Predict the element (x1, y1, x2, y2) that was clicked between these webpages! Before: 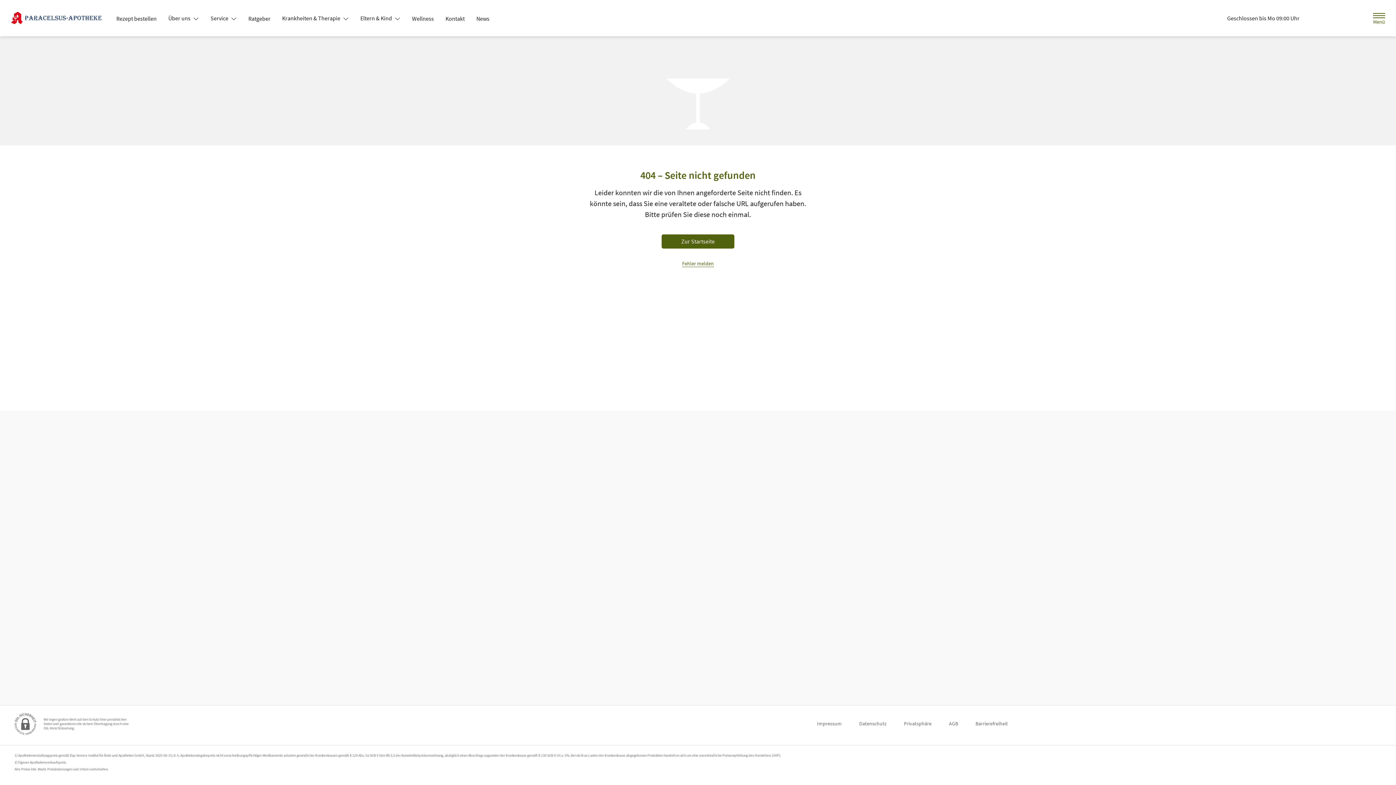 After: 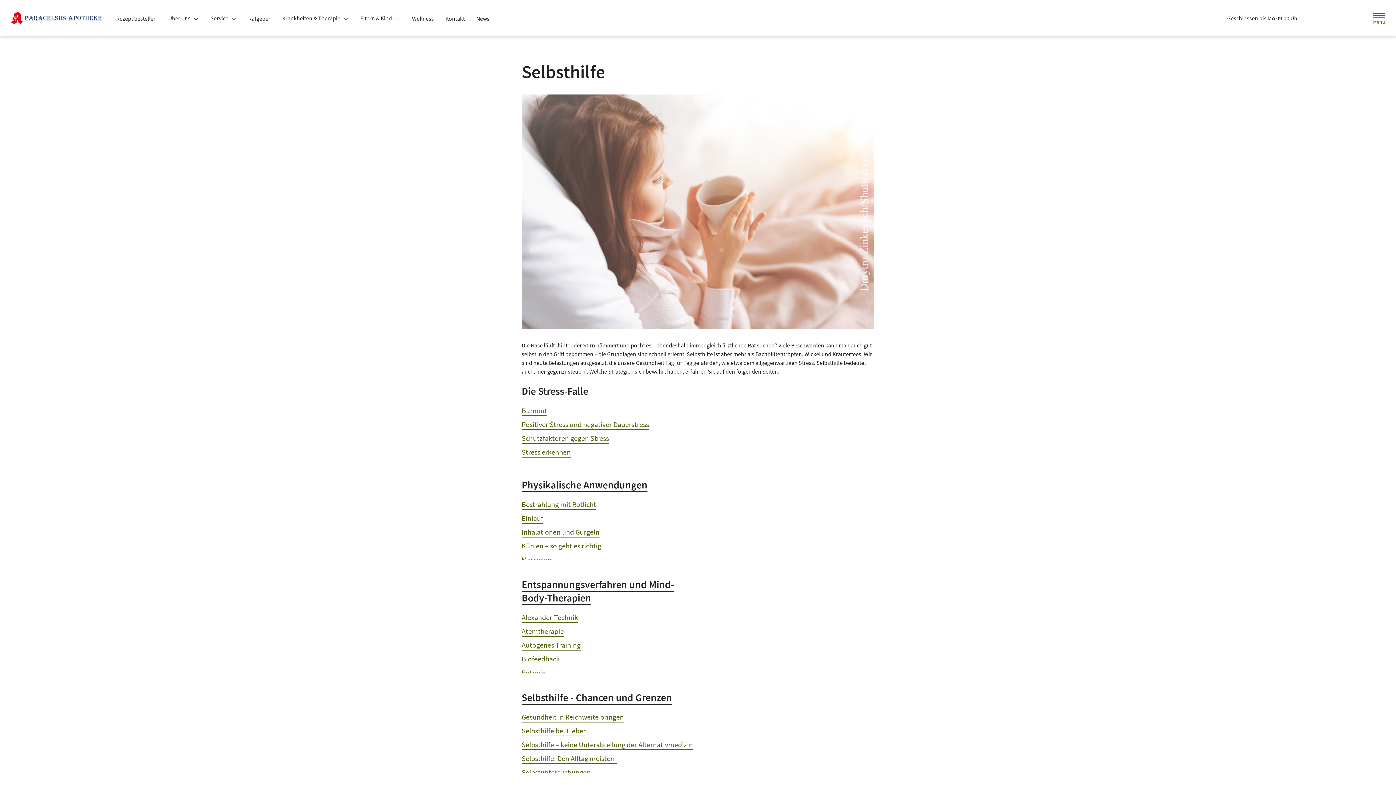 Action: label: Wellness bbox: (406, 12, 439, 25)